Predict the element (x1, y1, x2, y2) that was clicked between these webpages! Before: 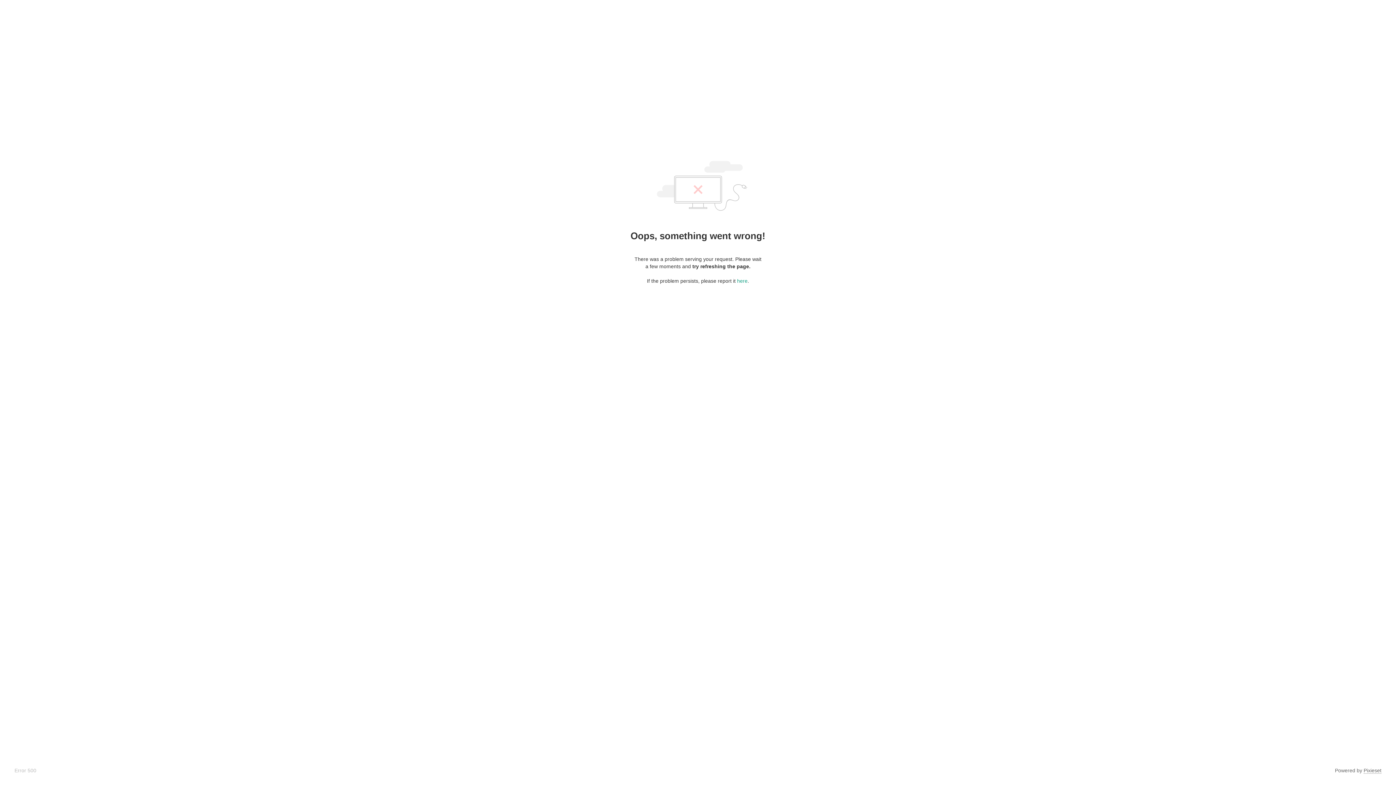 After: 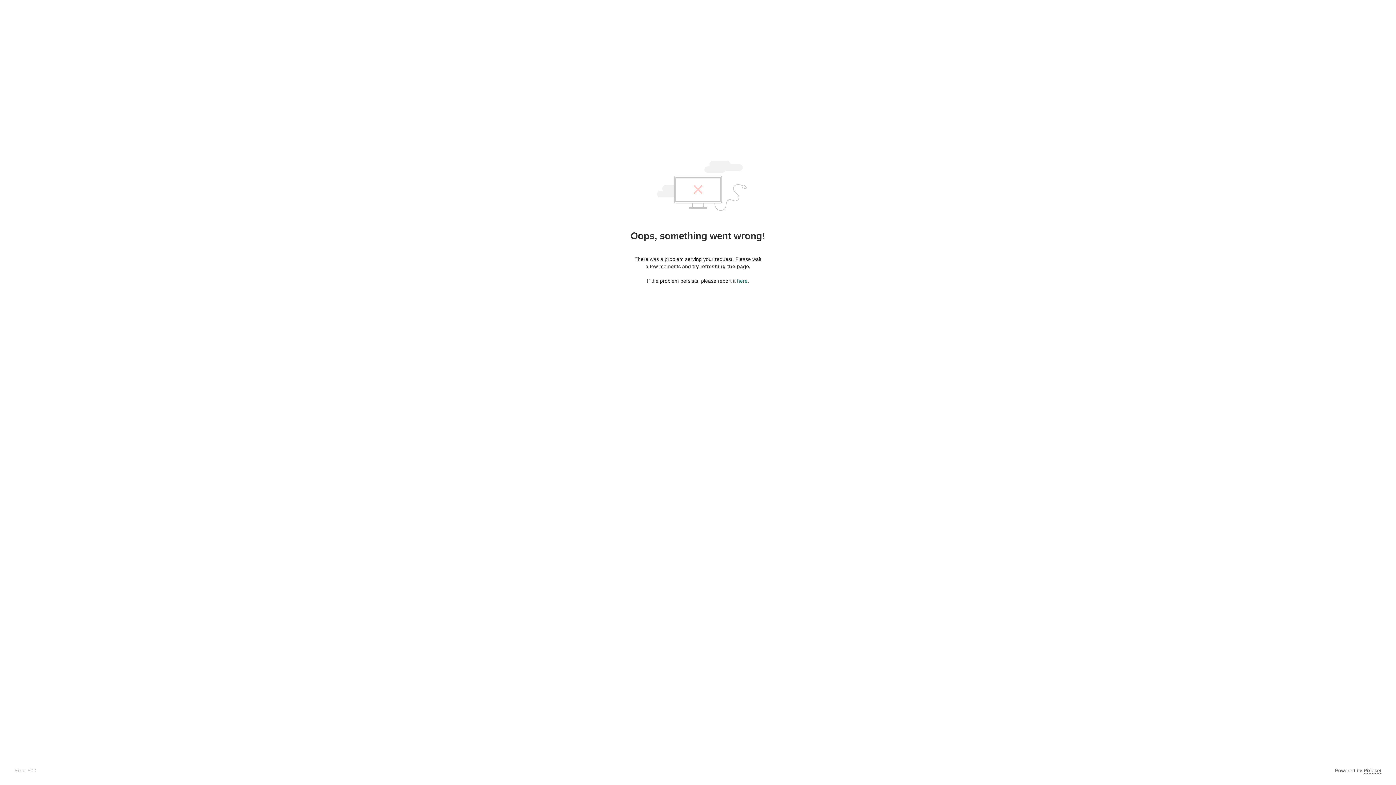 Action: label: here bbox: (737, 278, 747, 284)